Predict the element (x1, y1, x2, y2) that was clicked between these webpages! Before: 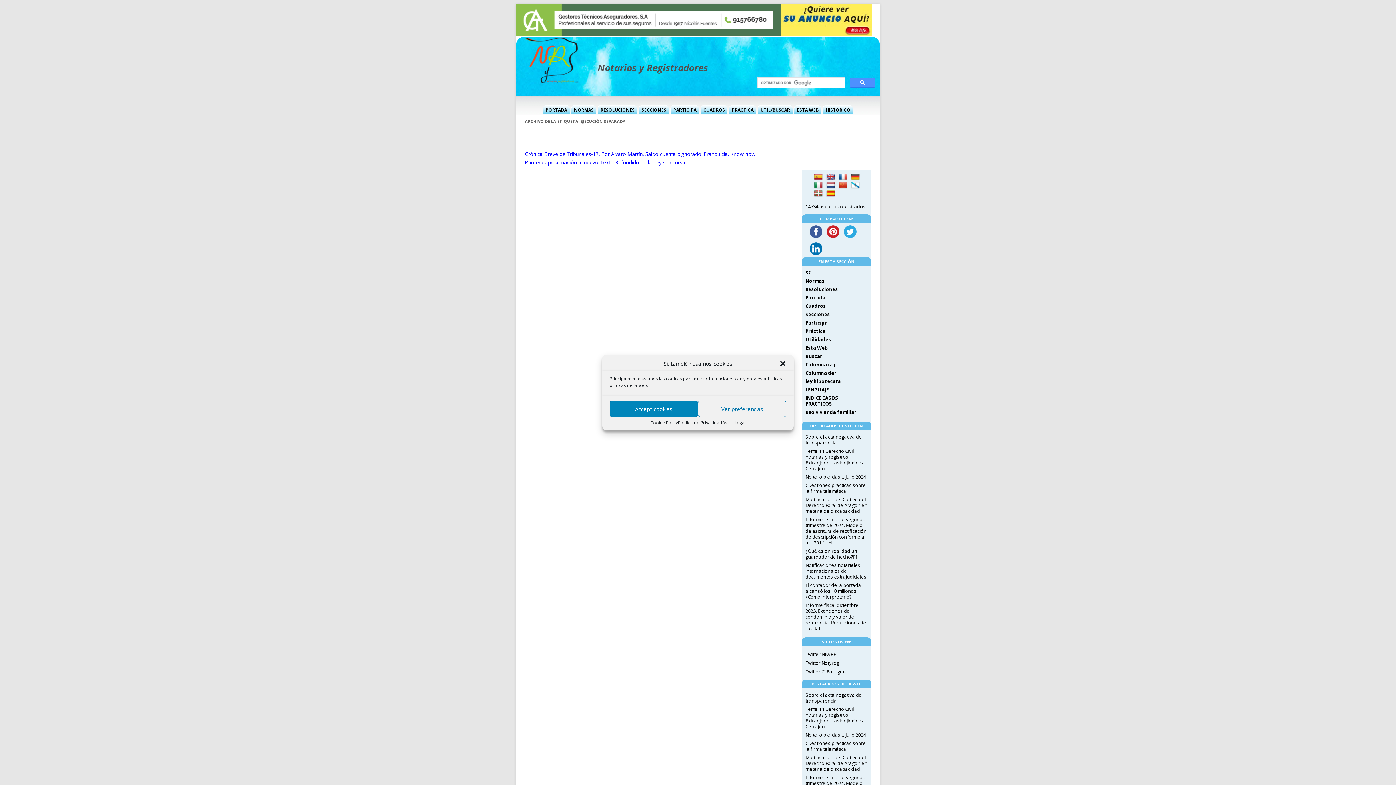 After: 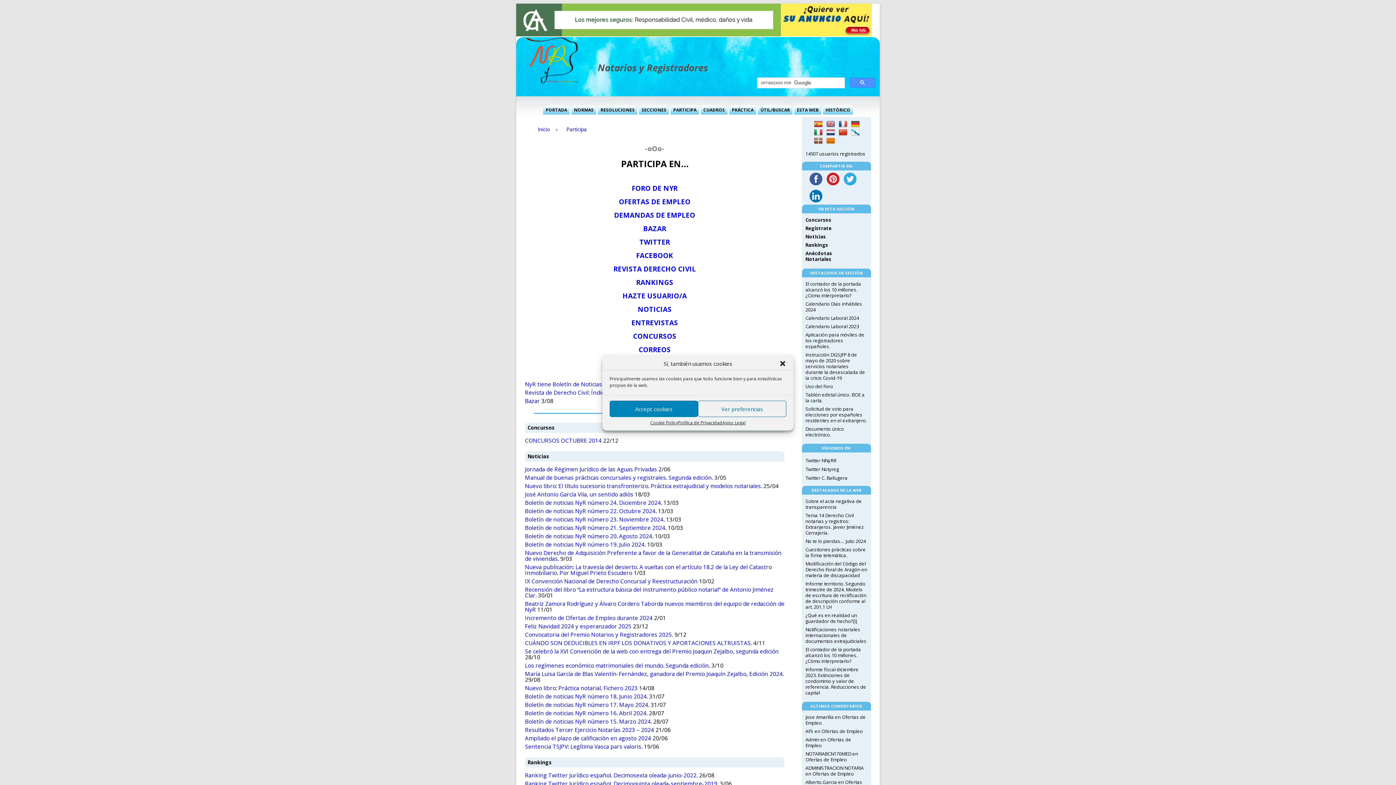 Action: bbox: (673, 105, 696, 115) label: PARTICIPA